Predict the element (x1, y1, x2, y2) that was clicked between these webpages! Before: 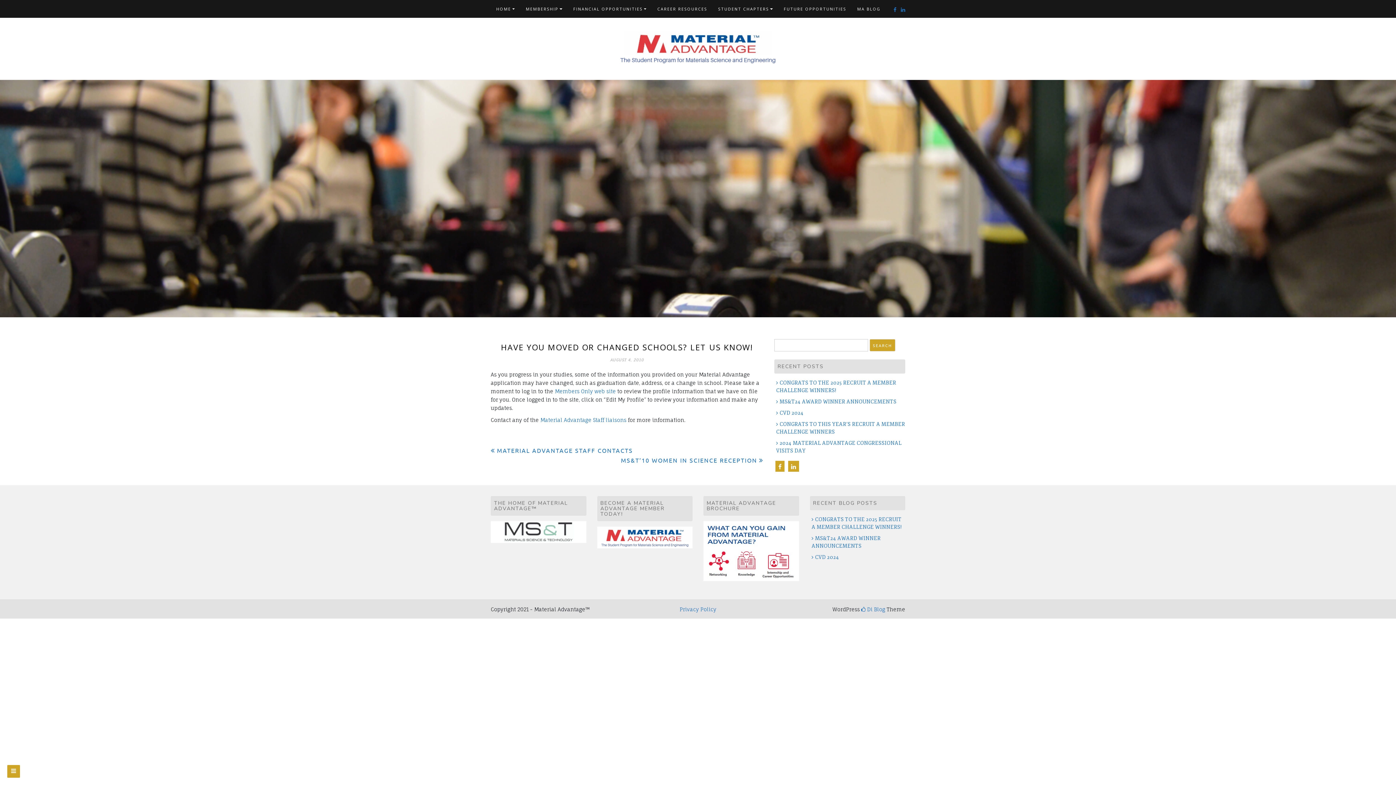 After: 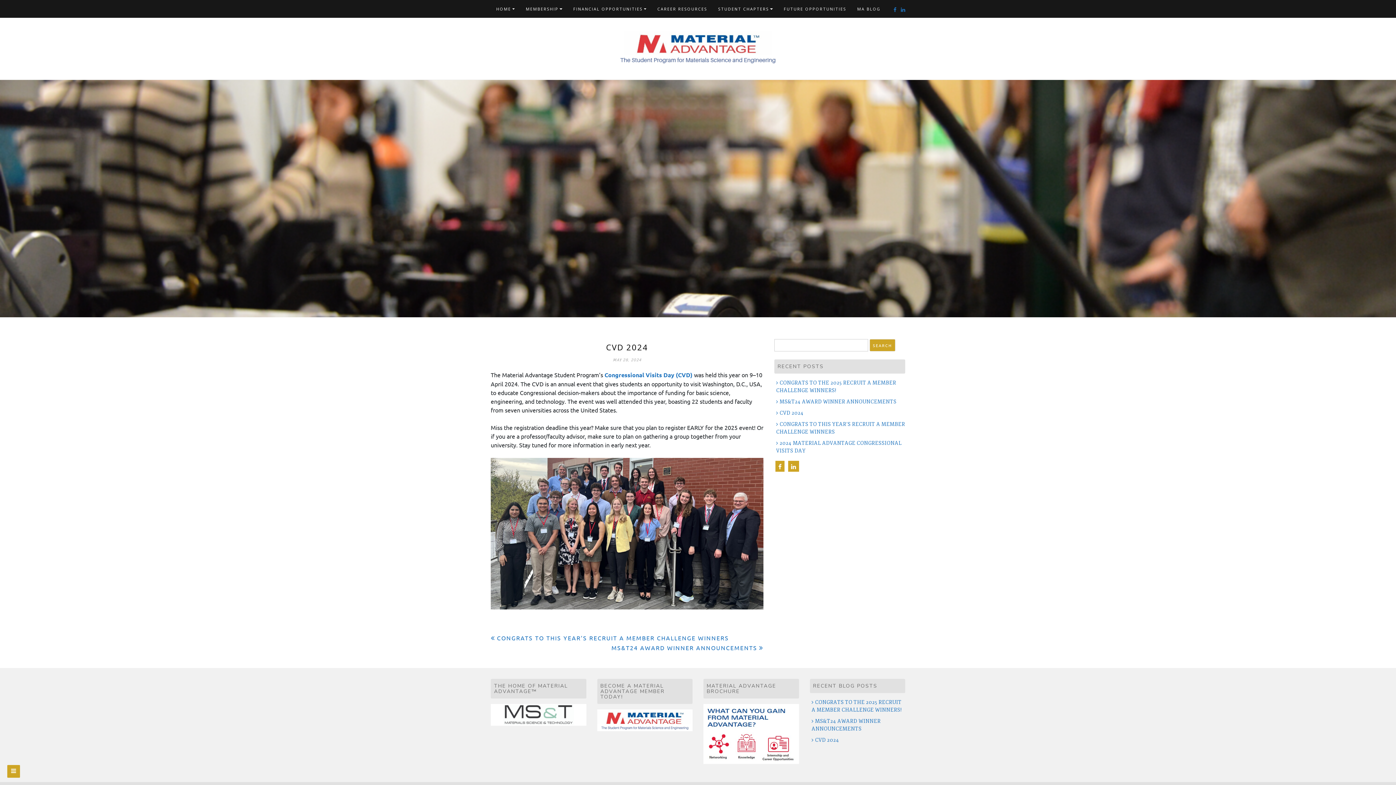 Action: label: CVD 2024 bbox: (776, 410, 803, 416)